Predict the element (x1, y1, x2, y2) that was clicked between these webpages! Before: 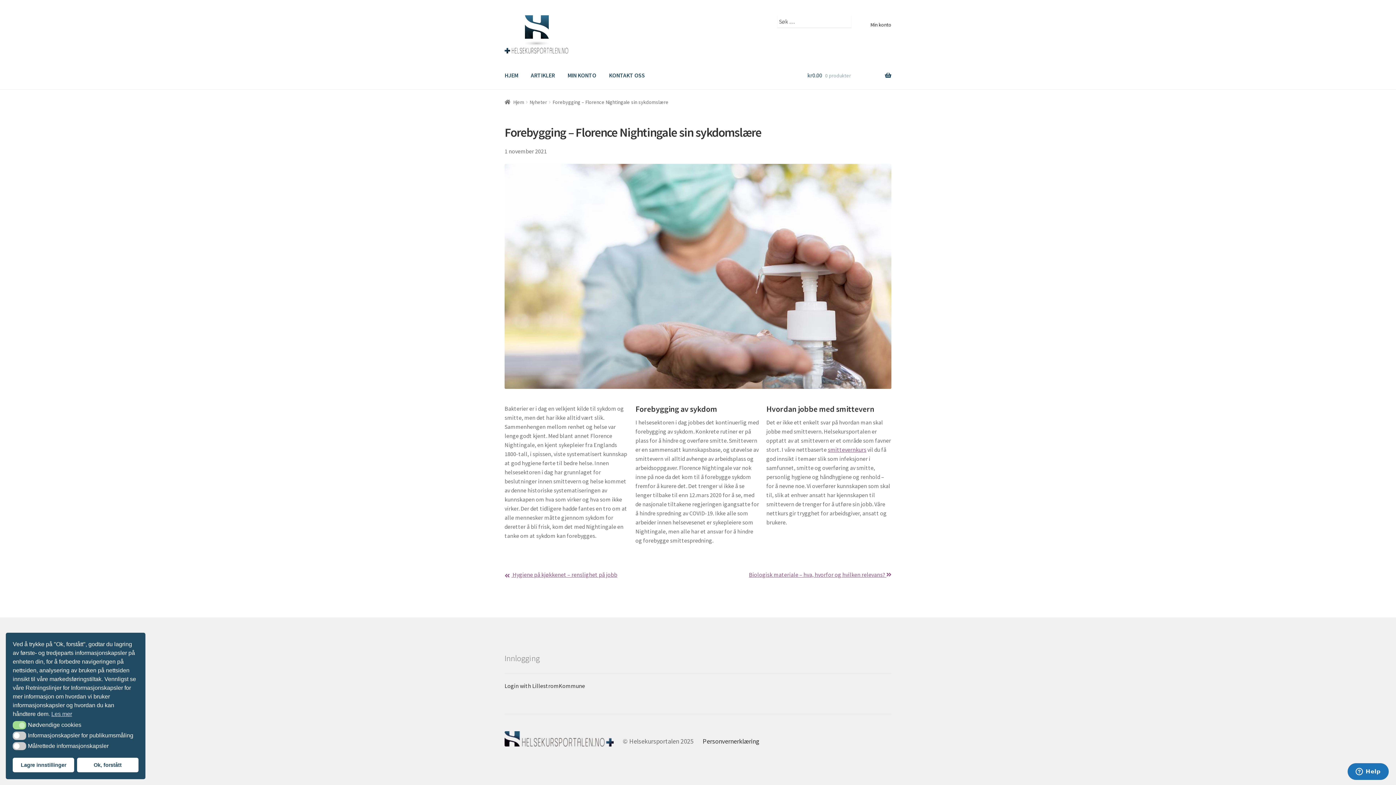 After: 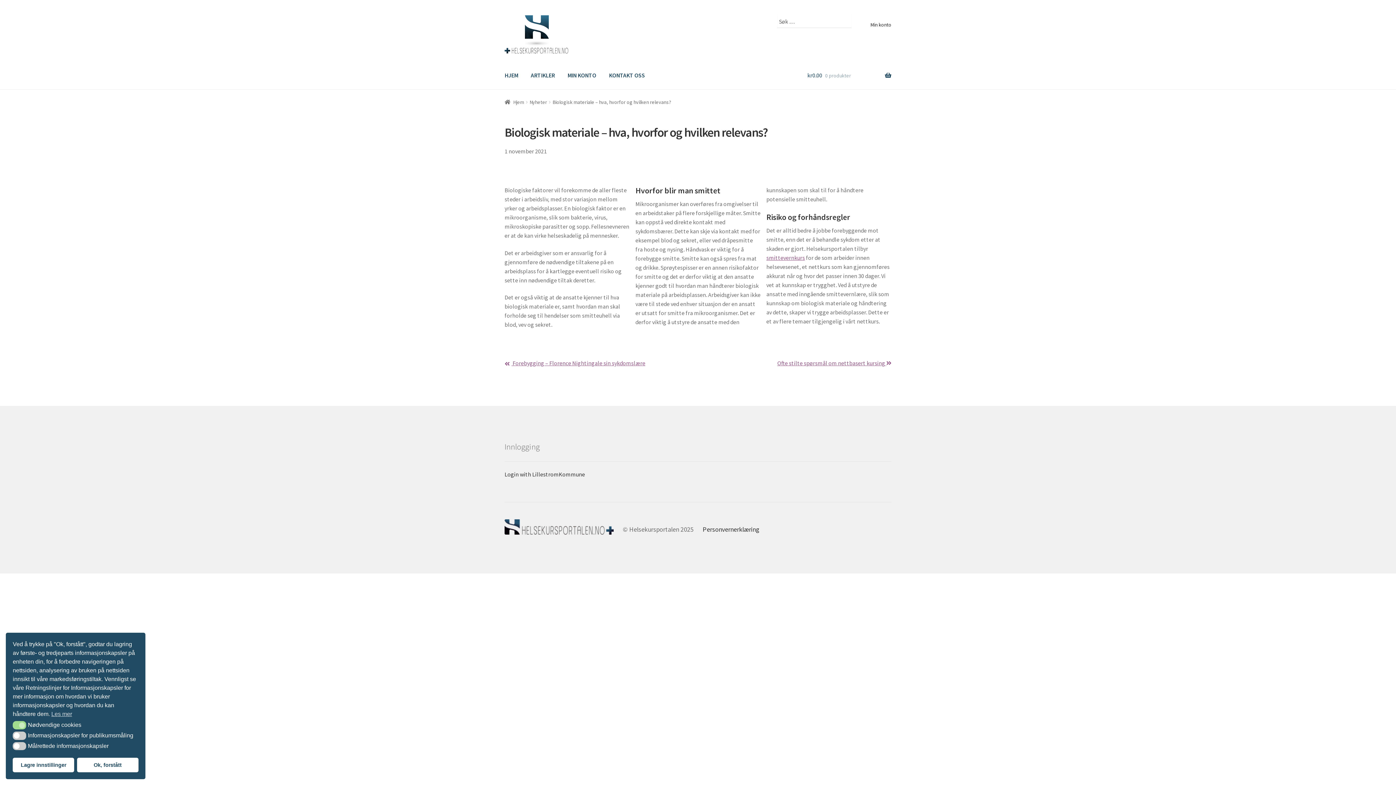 Action: bbox: (749, 571, 891, 578) label: Biologisk materiale – hva, hvorfor og hvilken relevans? 